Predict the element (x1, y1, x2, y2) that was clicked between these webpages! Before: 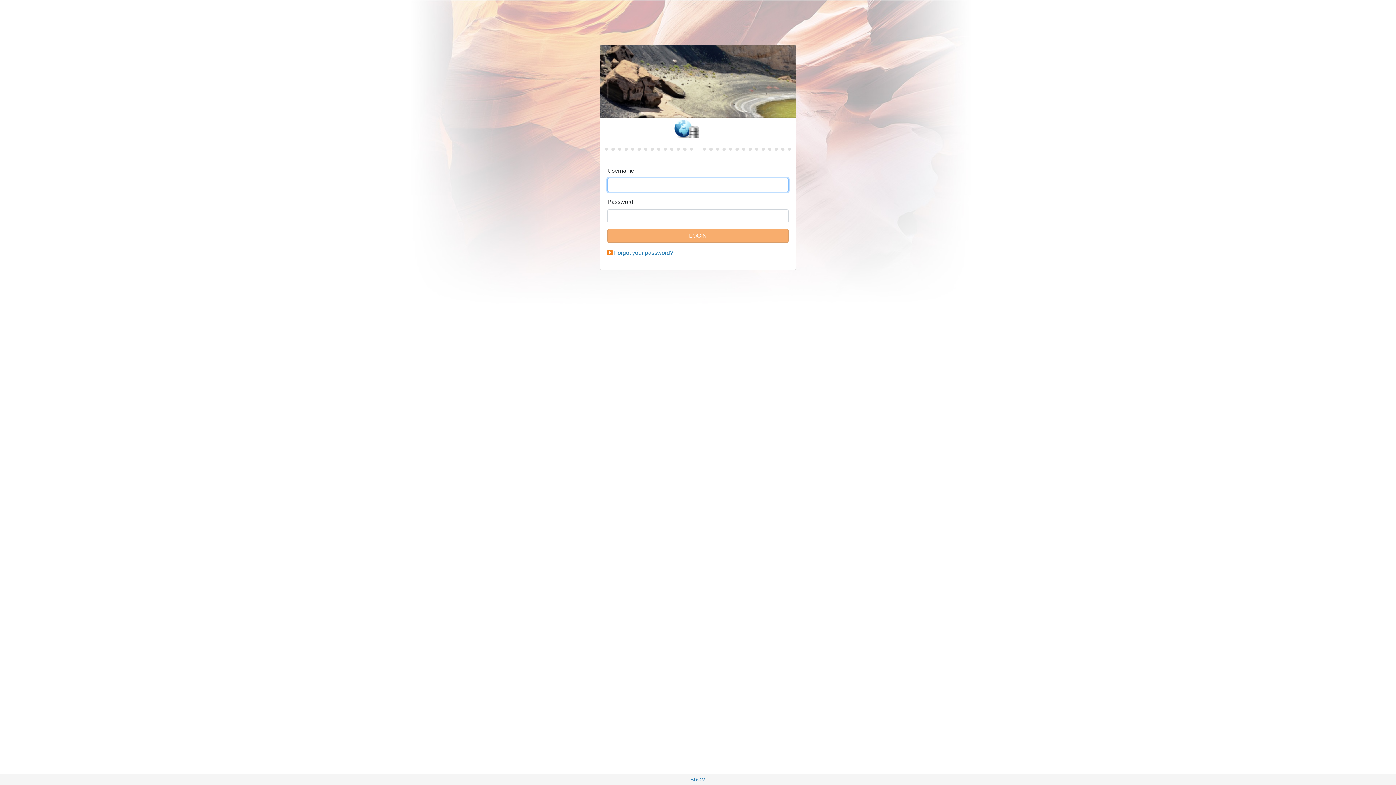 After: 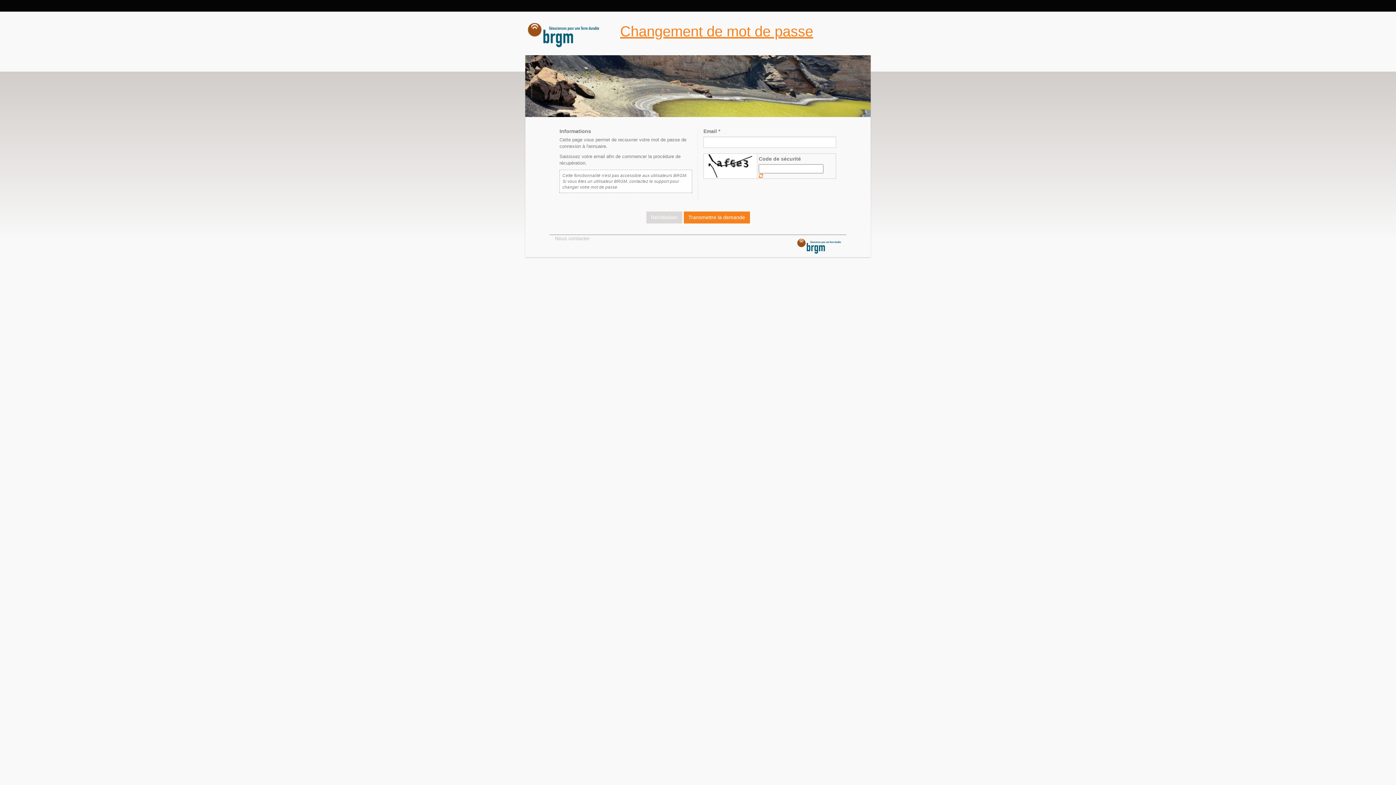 Action: label: Forgot your password? bbox: (614, 249, 673, 256)